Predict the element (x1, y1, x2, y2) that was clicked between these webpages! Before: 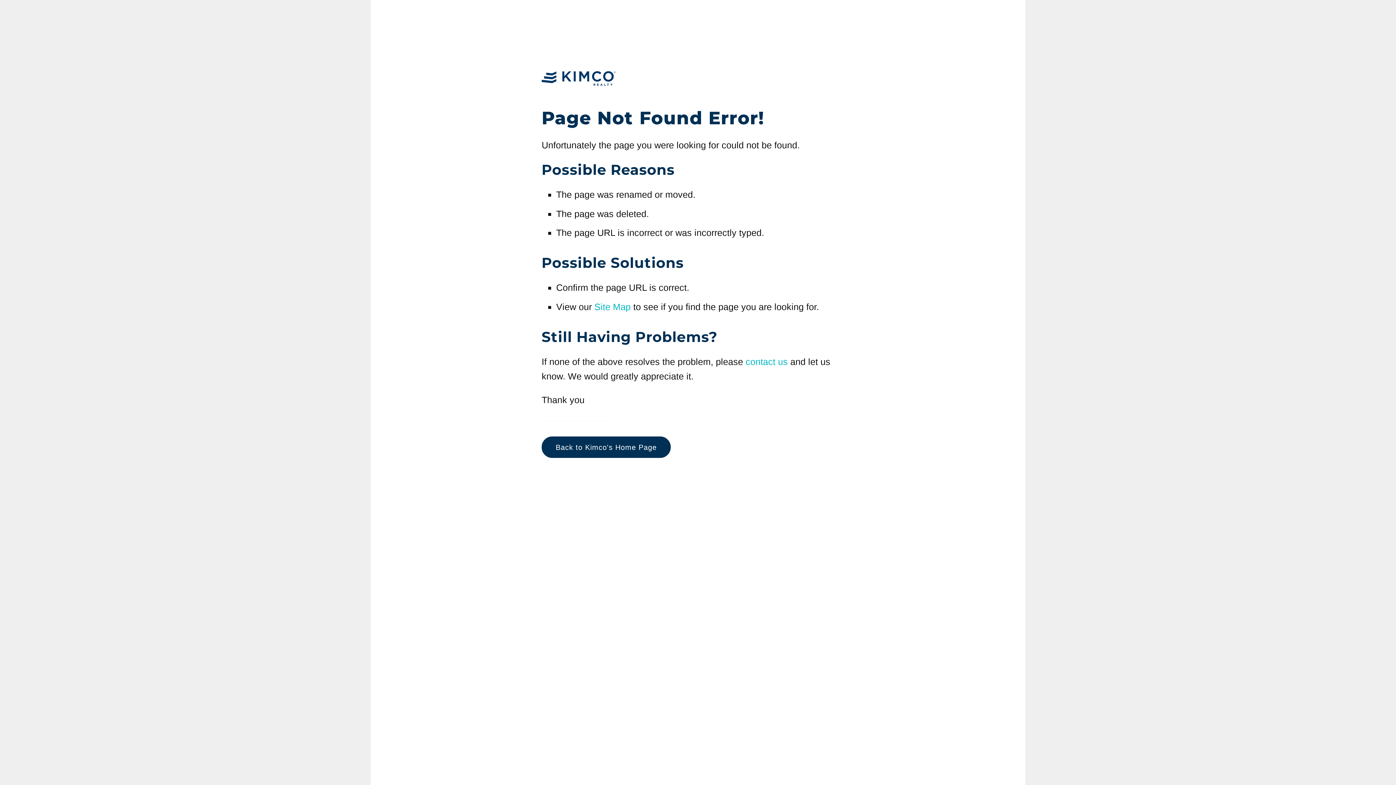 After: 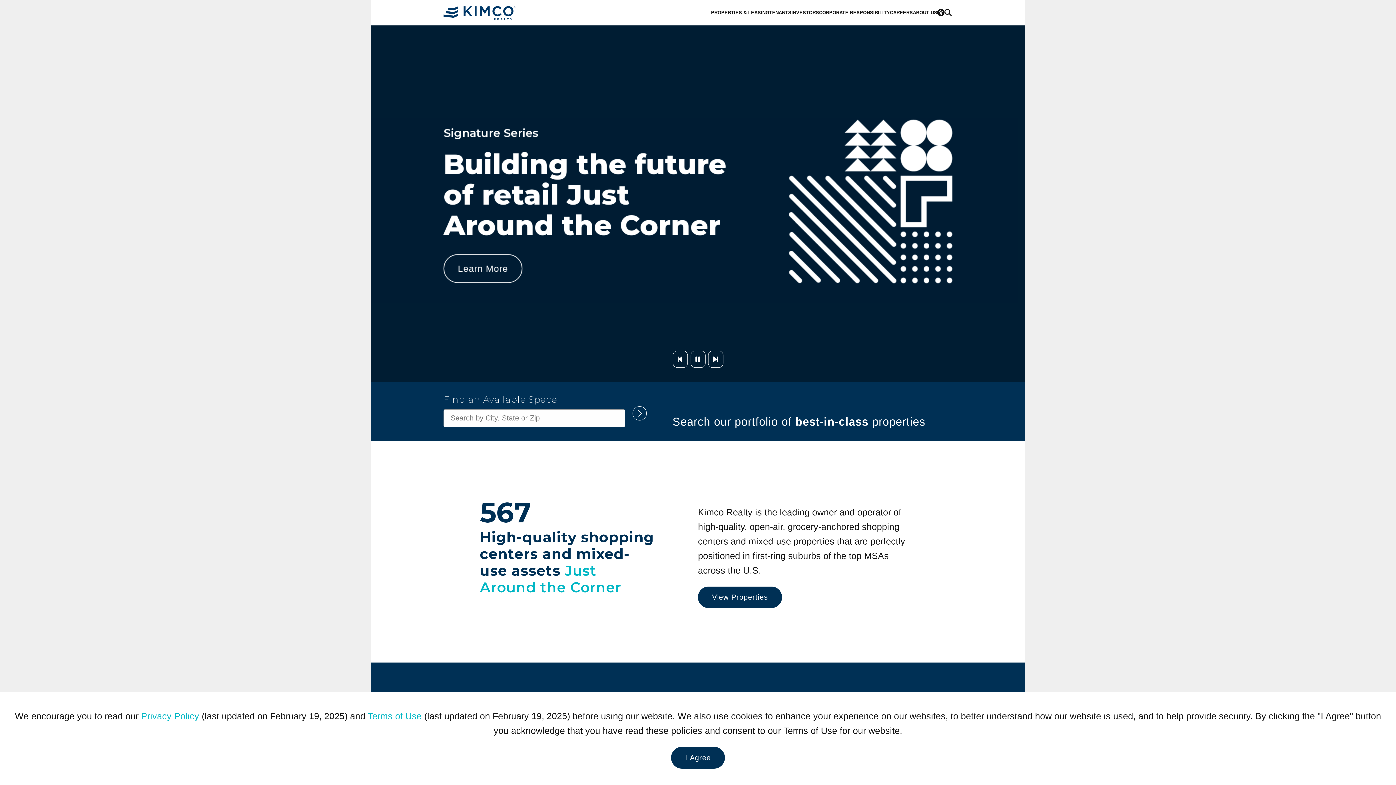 Action: label: Back to Kimco's Home Page bbox: (541, 436, 670, 458)